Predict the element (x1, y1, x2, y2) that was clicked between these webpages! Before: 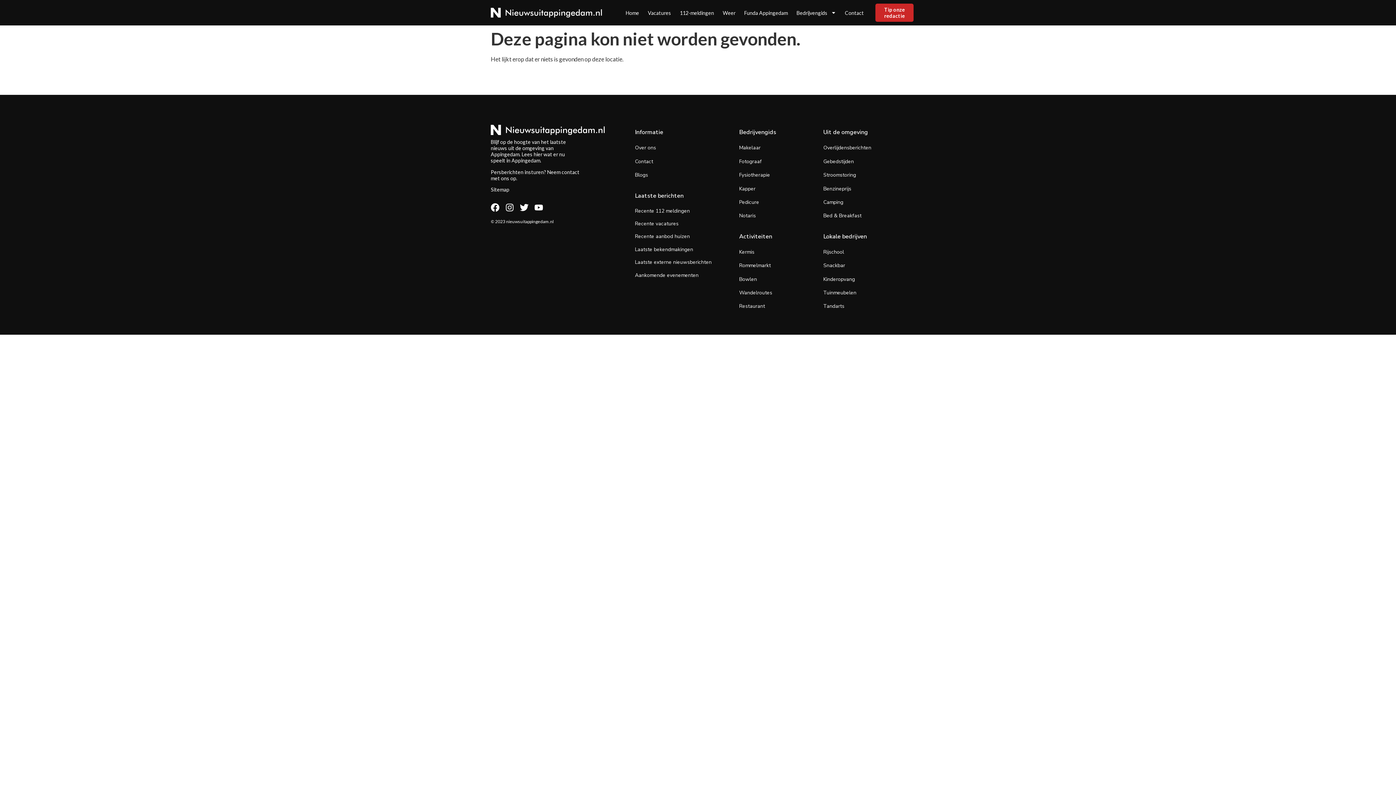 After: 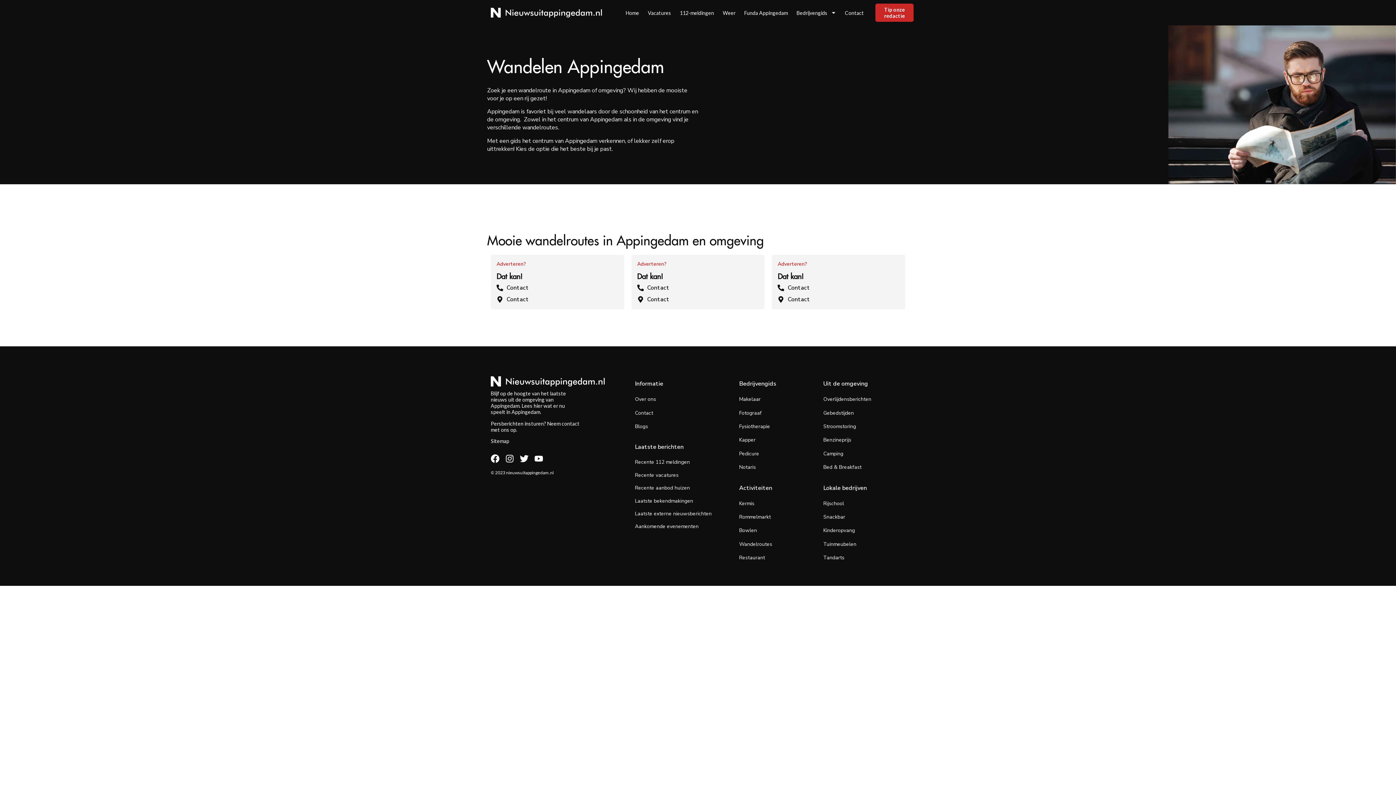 Action: bbox: (739, 289, 772, 296) label: Wandelroutes